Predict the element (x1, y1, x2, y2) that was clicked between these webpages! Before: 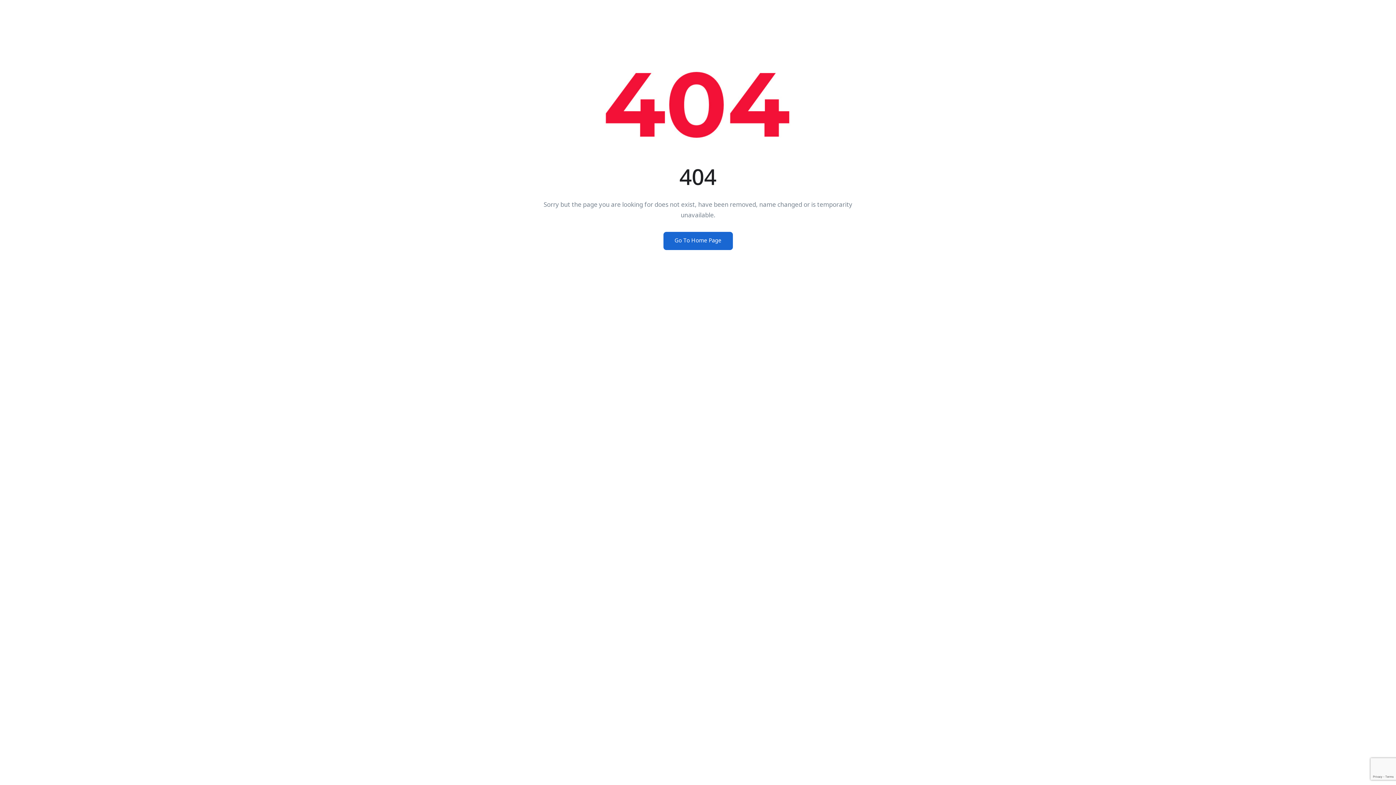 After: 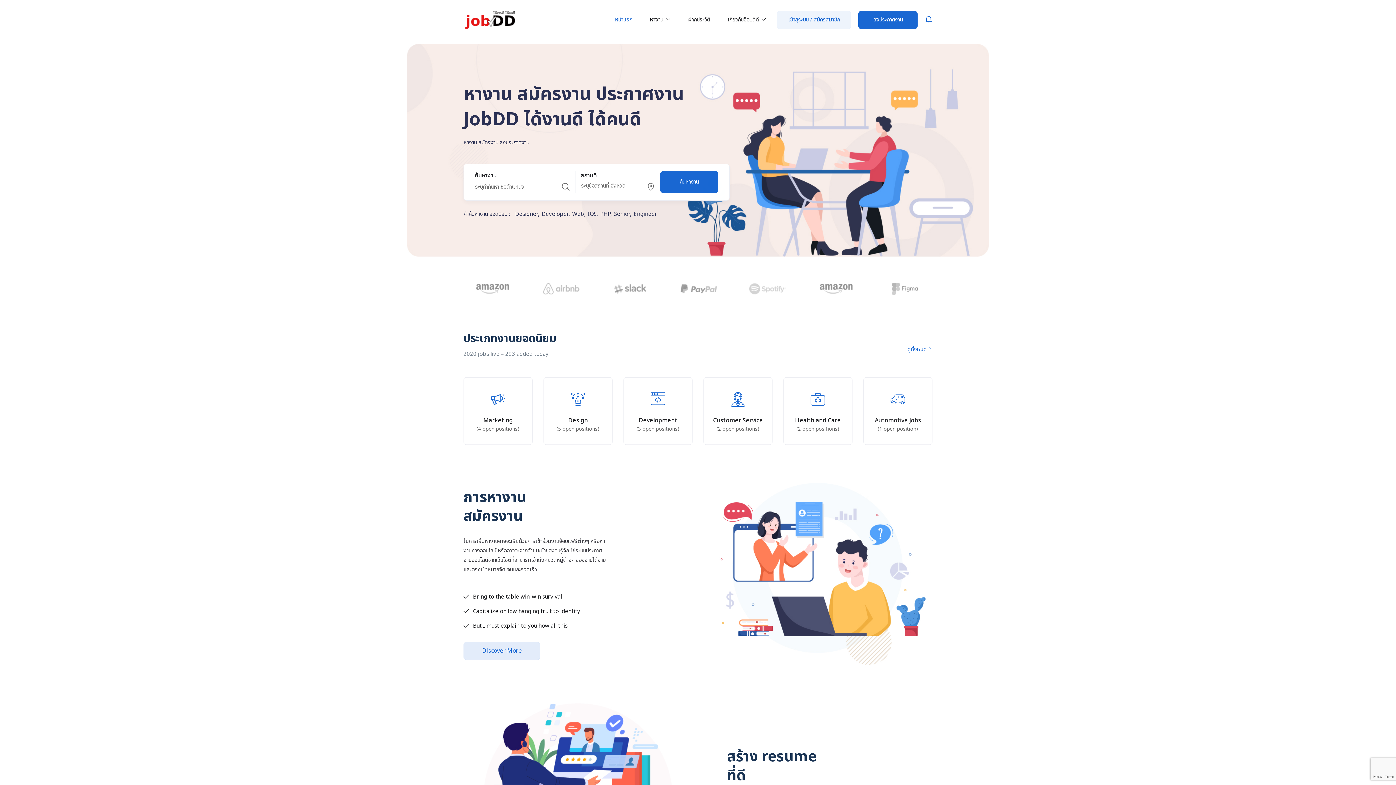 Action: bbox: (663, 232, 732, 250) label: Go To Home Page